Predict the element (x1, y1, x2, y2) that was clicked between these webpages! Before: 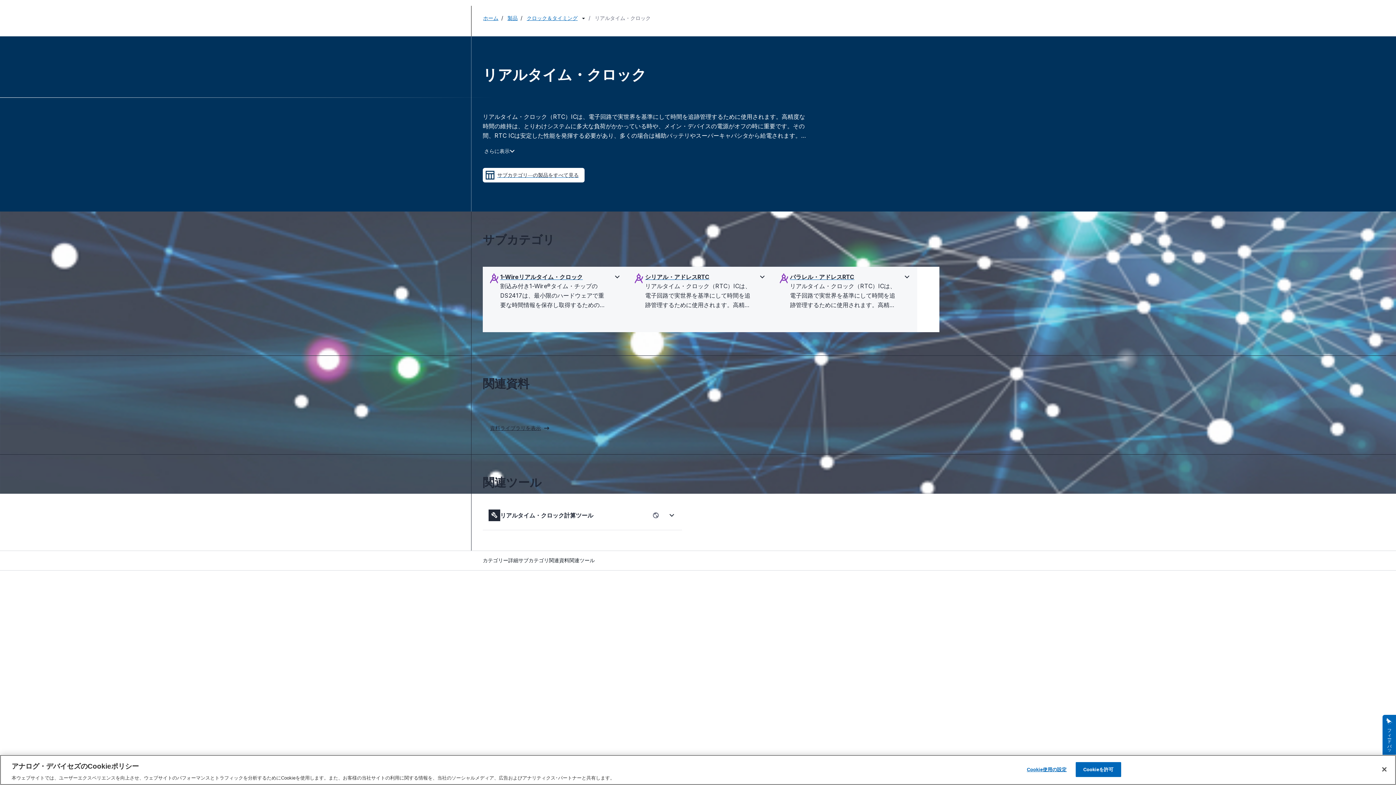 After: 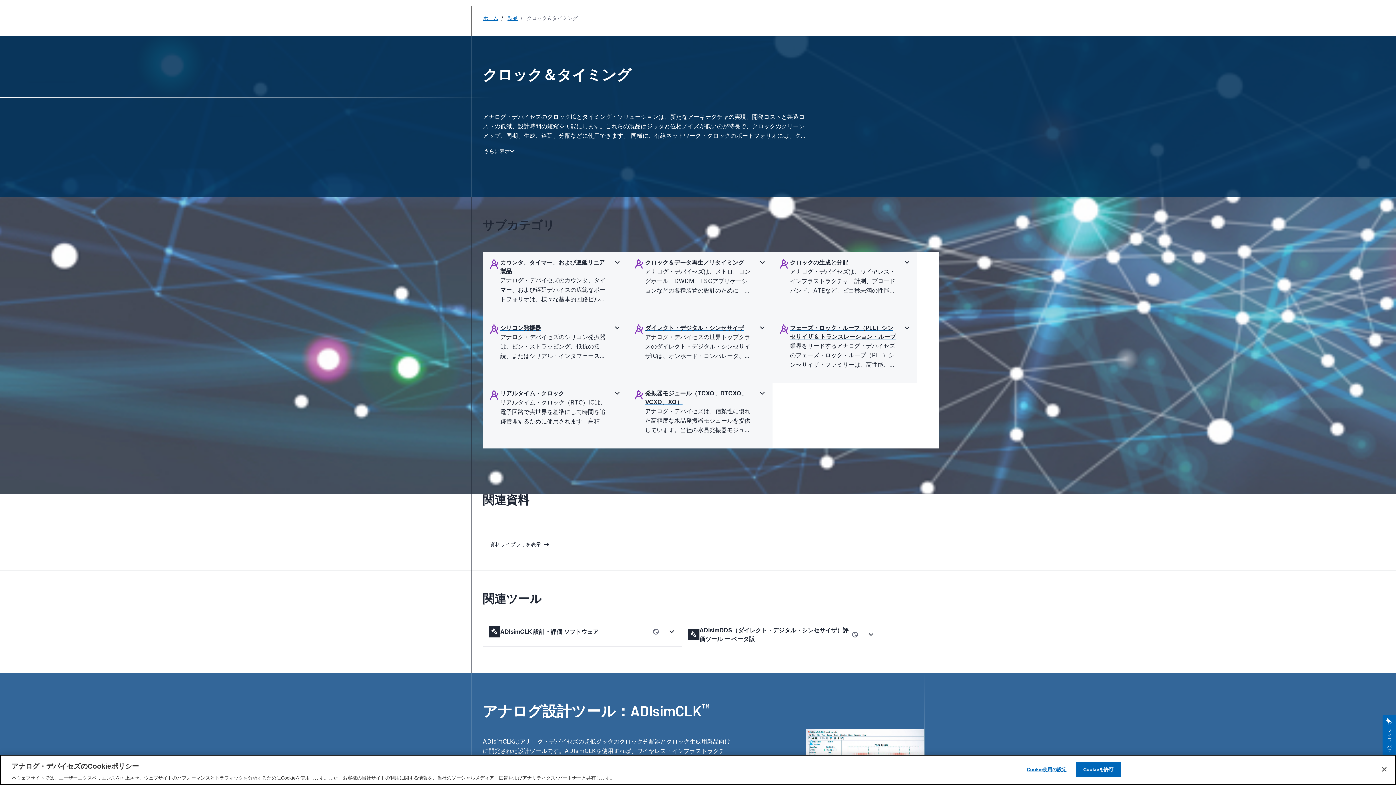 Action: label: クロック＆タイミング bbox: (526, 14, 577, 21)